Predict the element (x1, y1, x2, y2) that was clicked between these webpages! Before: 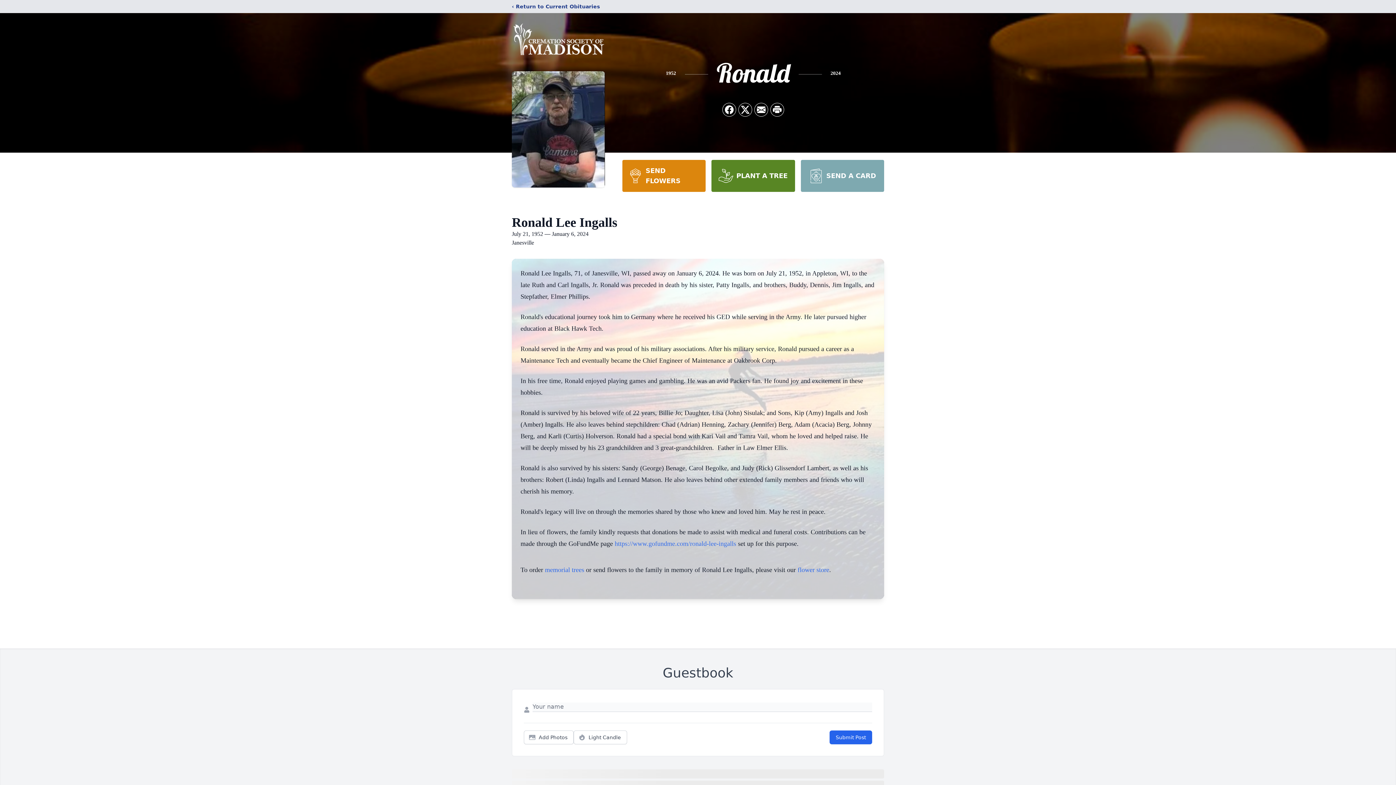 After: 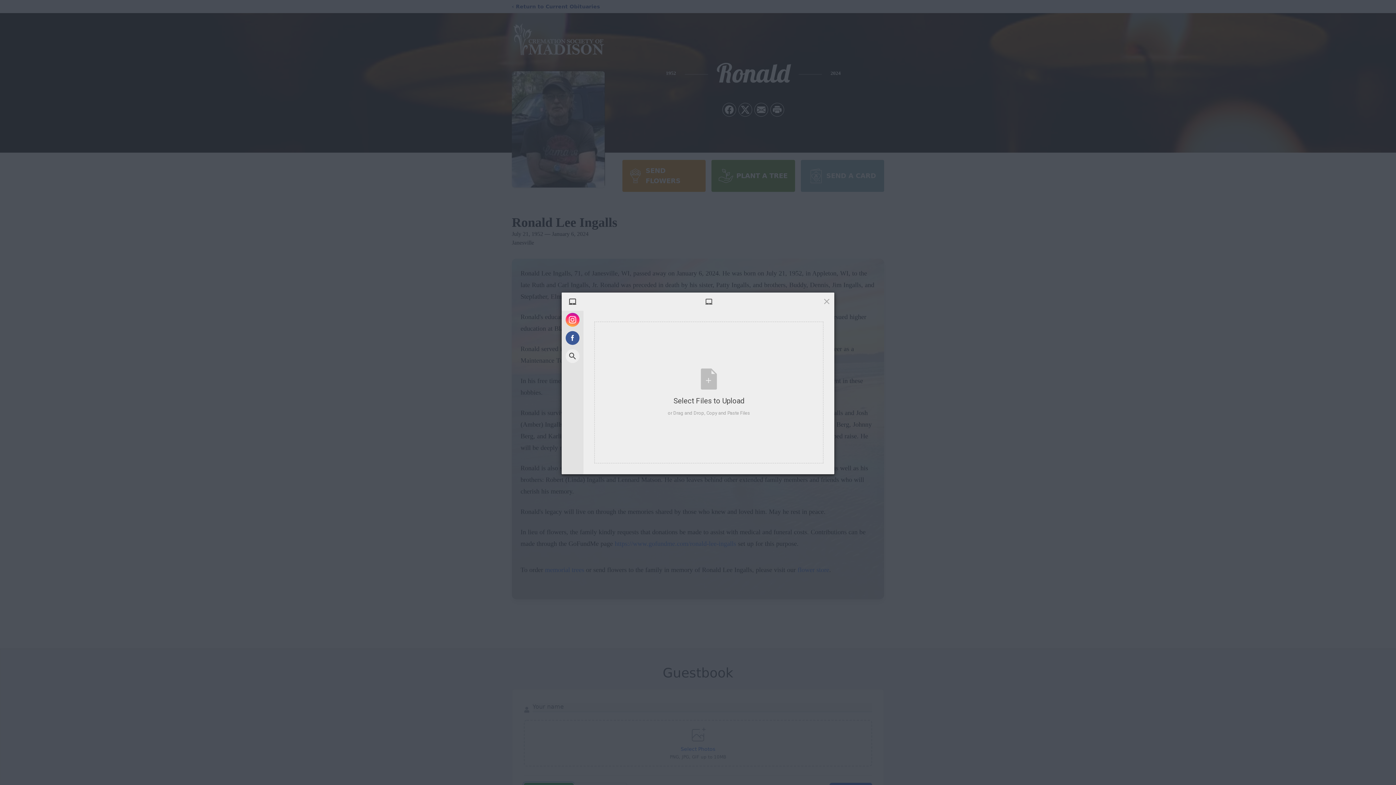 Action: label: Add Photos bbox: (524, 730, 573, 744)